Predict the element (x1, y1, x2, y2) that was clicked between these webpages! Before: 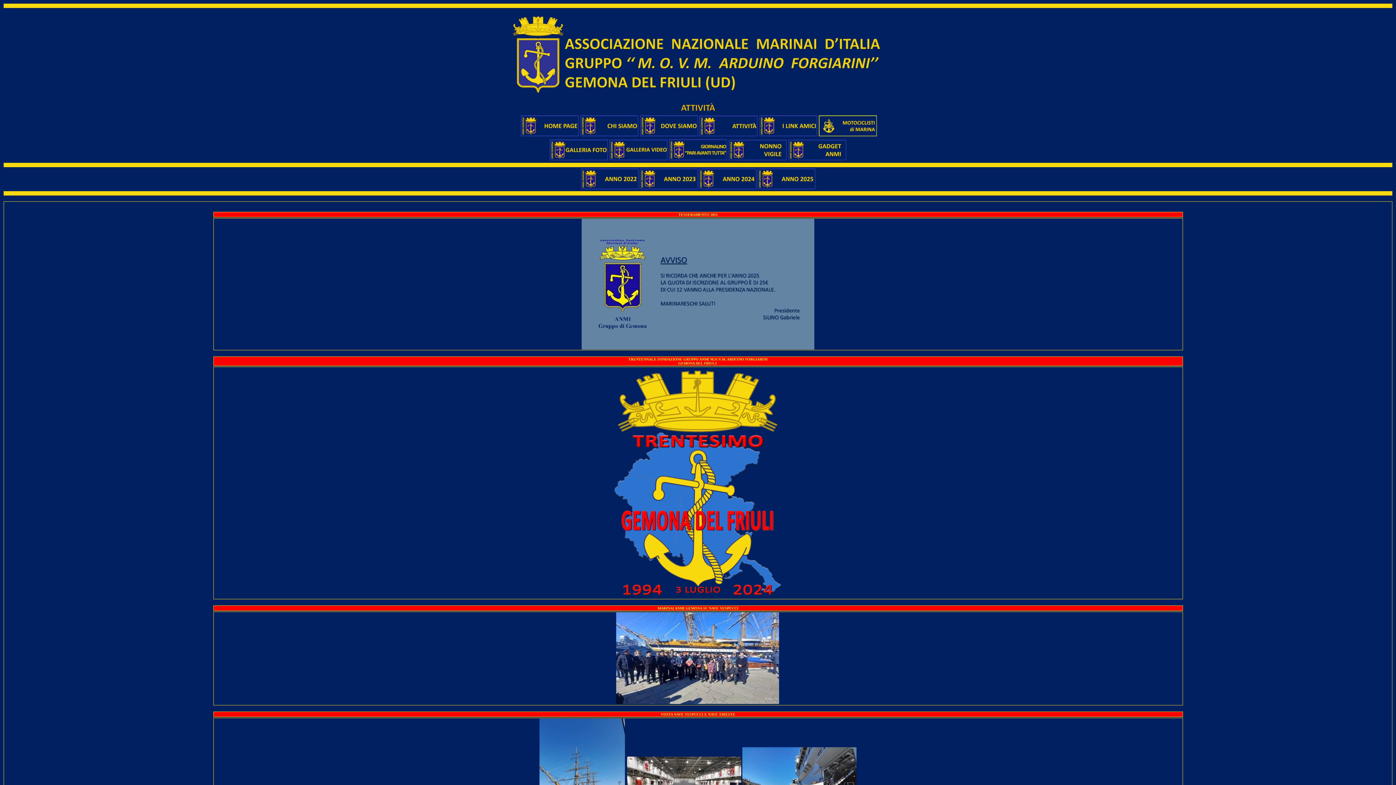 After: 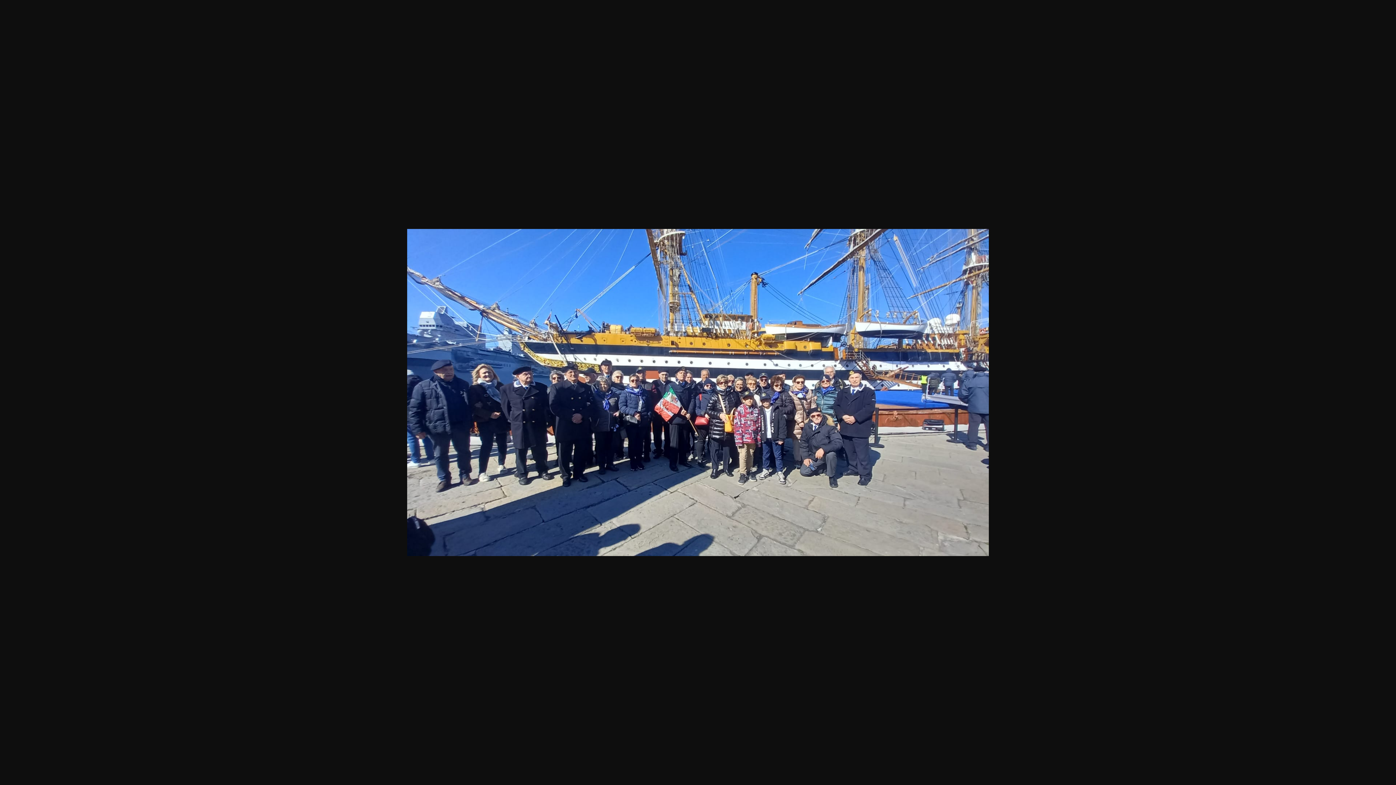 Action: bbox: (616, 701, 779, 705)